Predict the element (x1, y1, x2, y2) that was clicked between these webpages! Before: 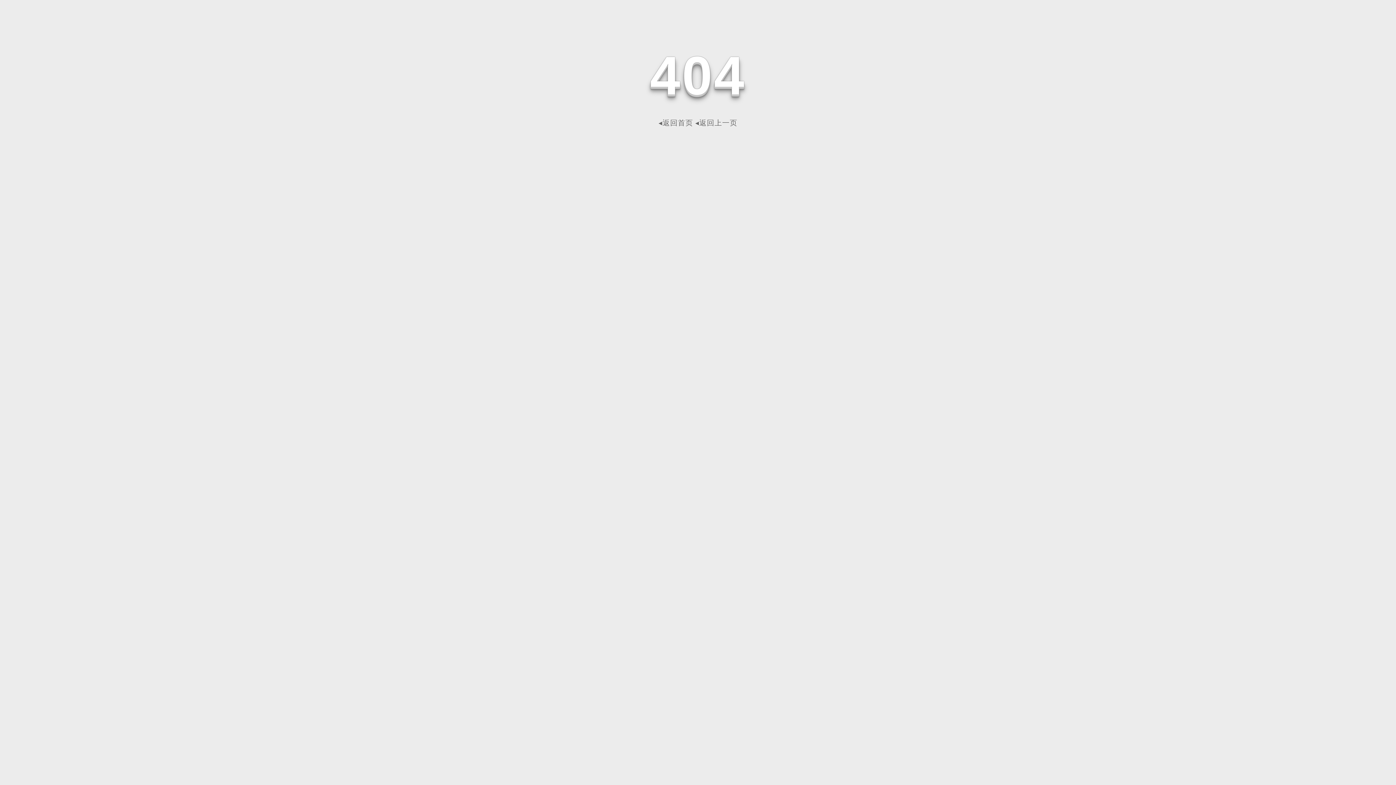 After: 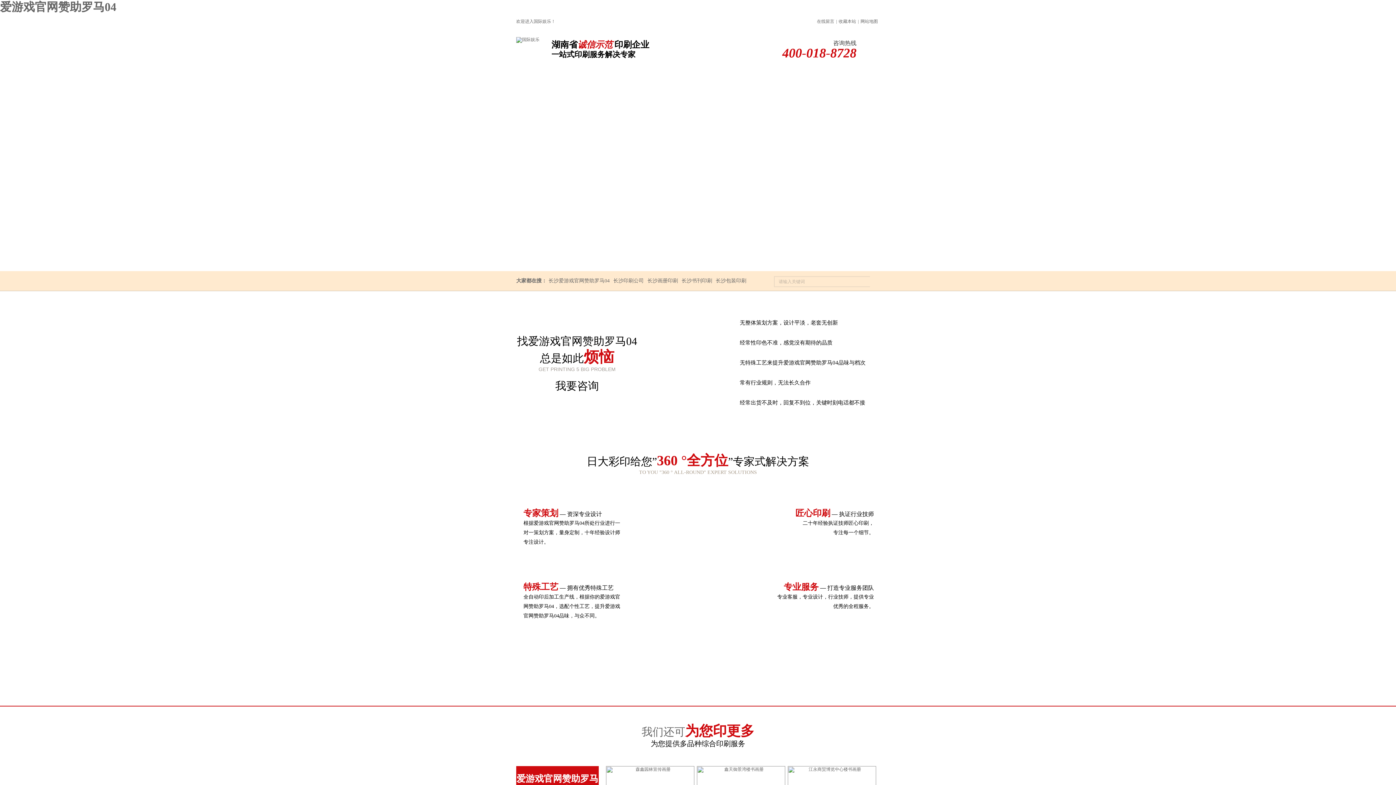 Action: bbox: (658, 118, 693, 126) label: ◂返回首页